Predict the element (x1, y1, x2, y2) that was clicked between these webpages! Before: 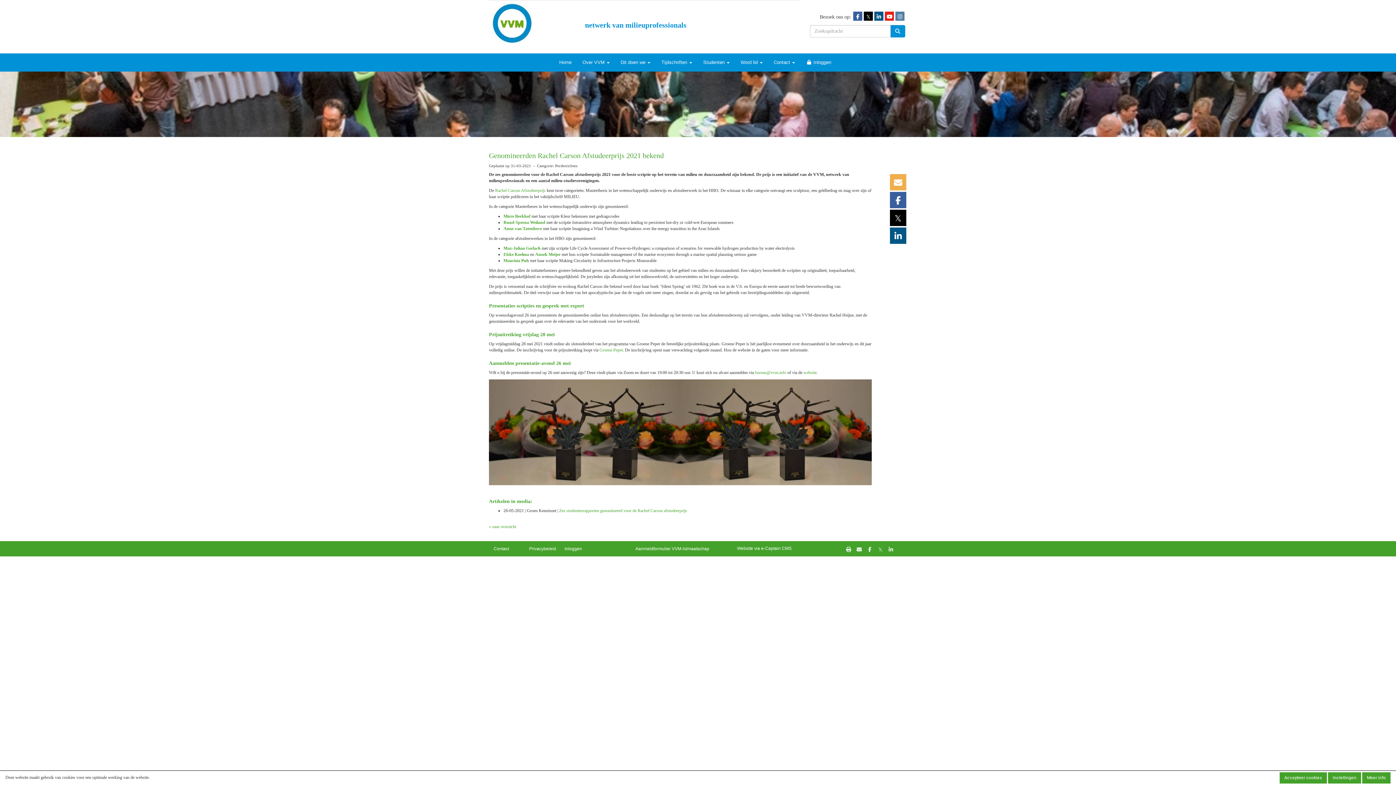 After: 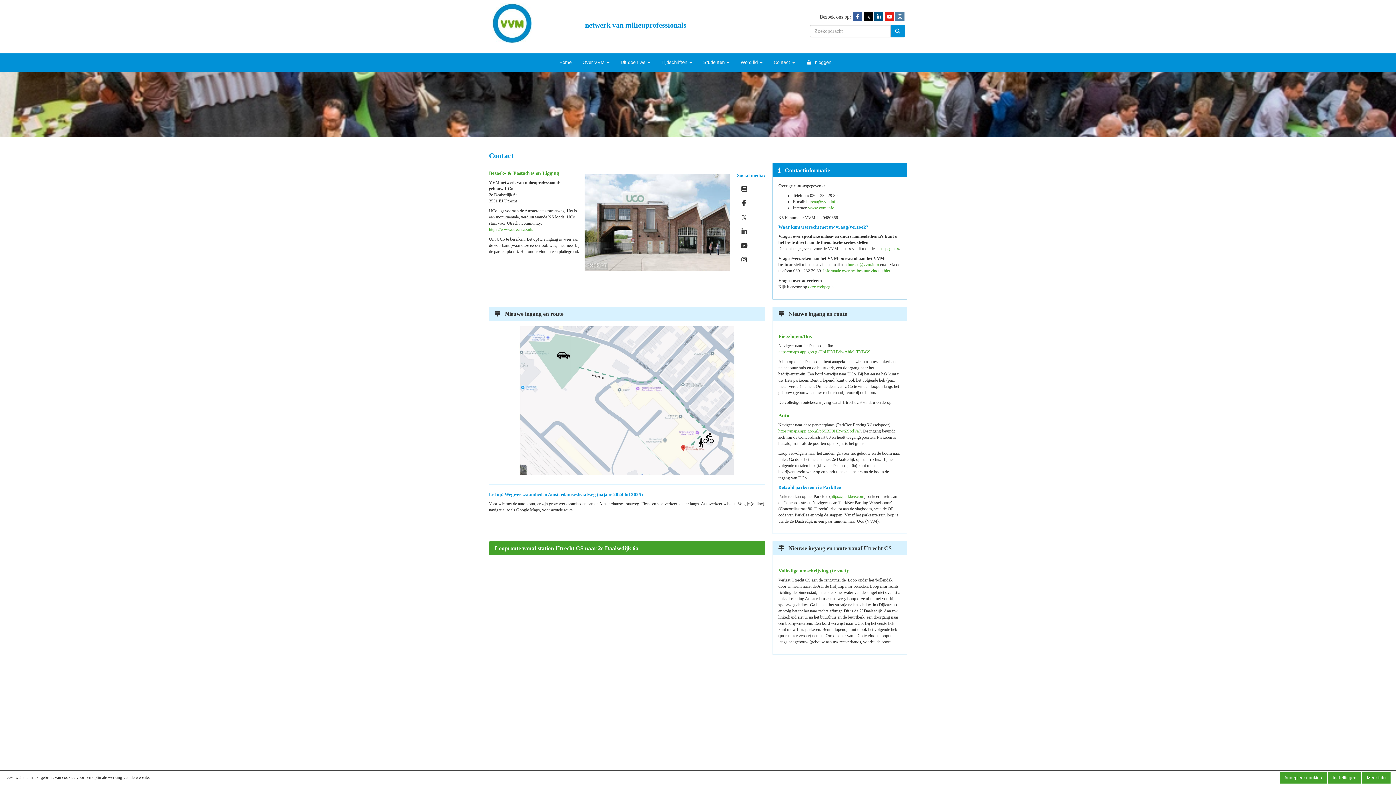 Action: label: Contact bbox: (489, 543, 513, 554)